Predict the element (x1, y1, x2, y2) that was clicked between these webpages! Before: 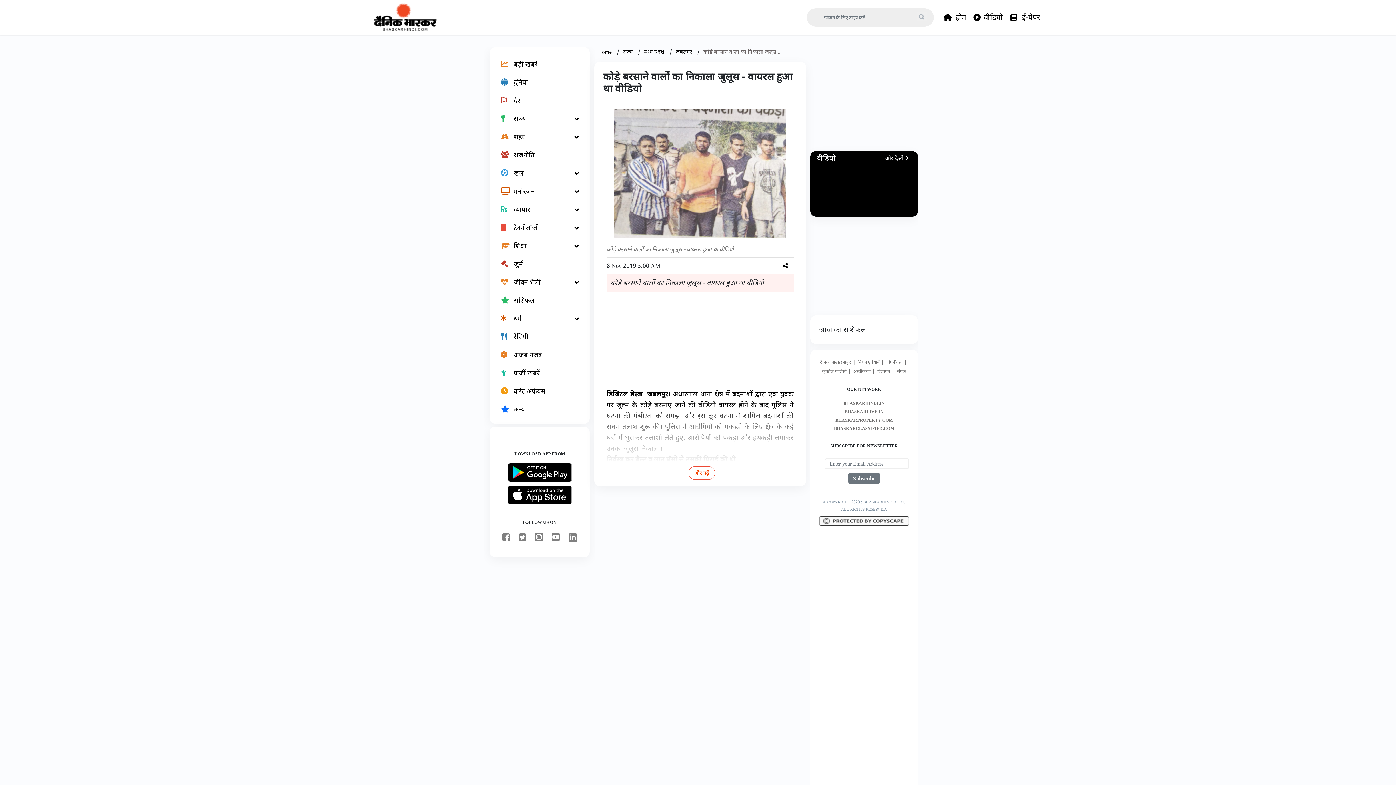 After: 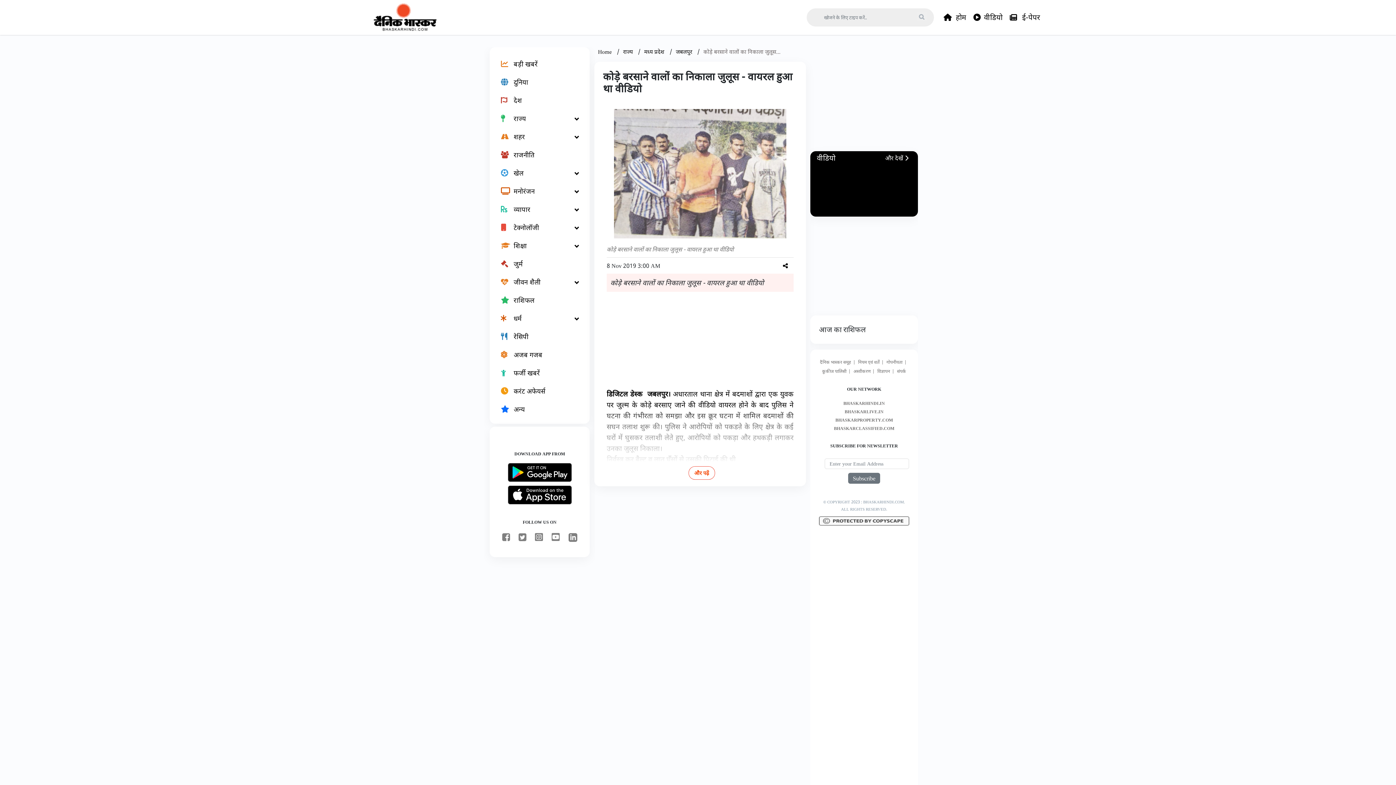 Action: label: facebook bbox: (502, 533, 510, 542)